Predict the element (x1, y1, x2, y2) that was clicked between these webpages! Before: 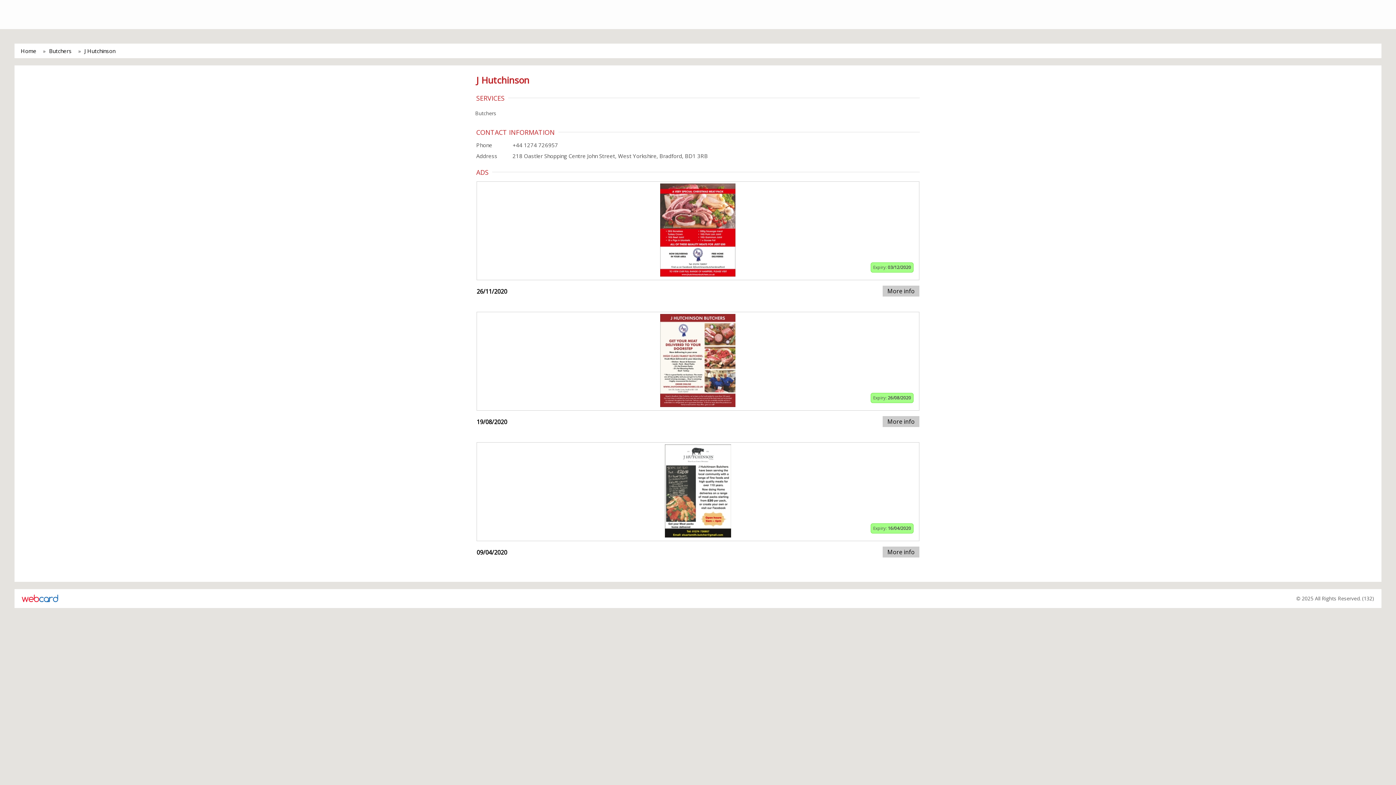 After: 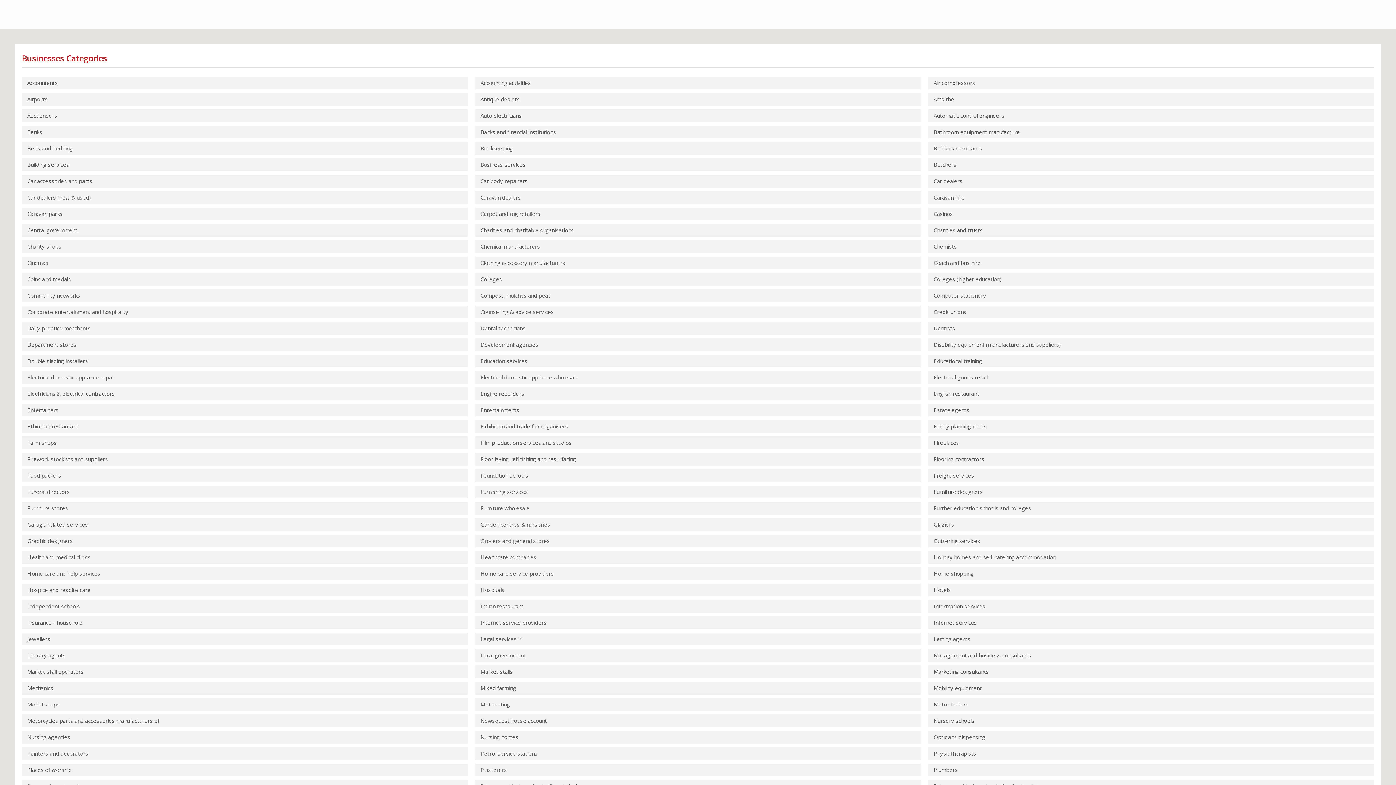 Action: bbox: (20, 47, 36, 54) label: Home